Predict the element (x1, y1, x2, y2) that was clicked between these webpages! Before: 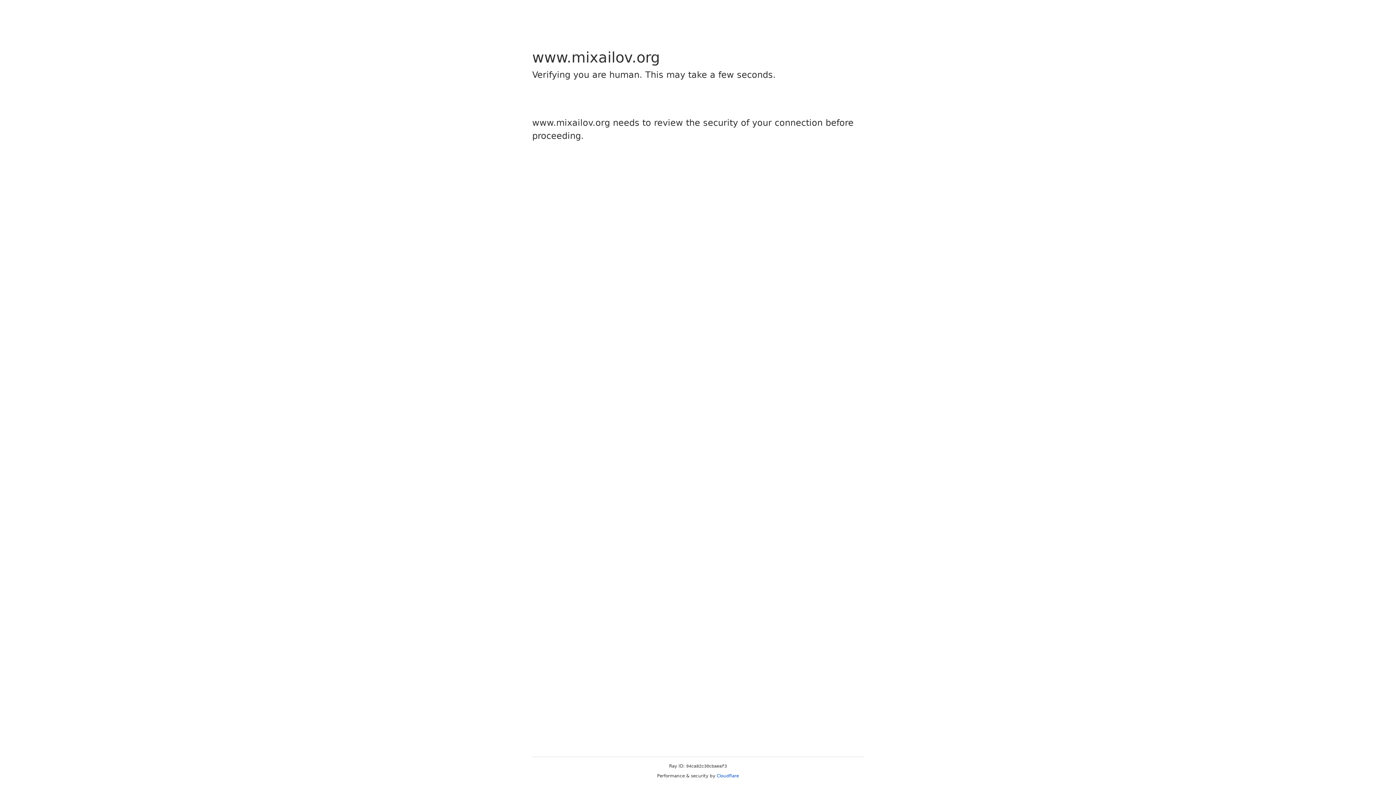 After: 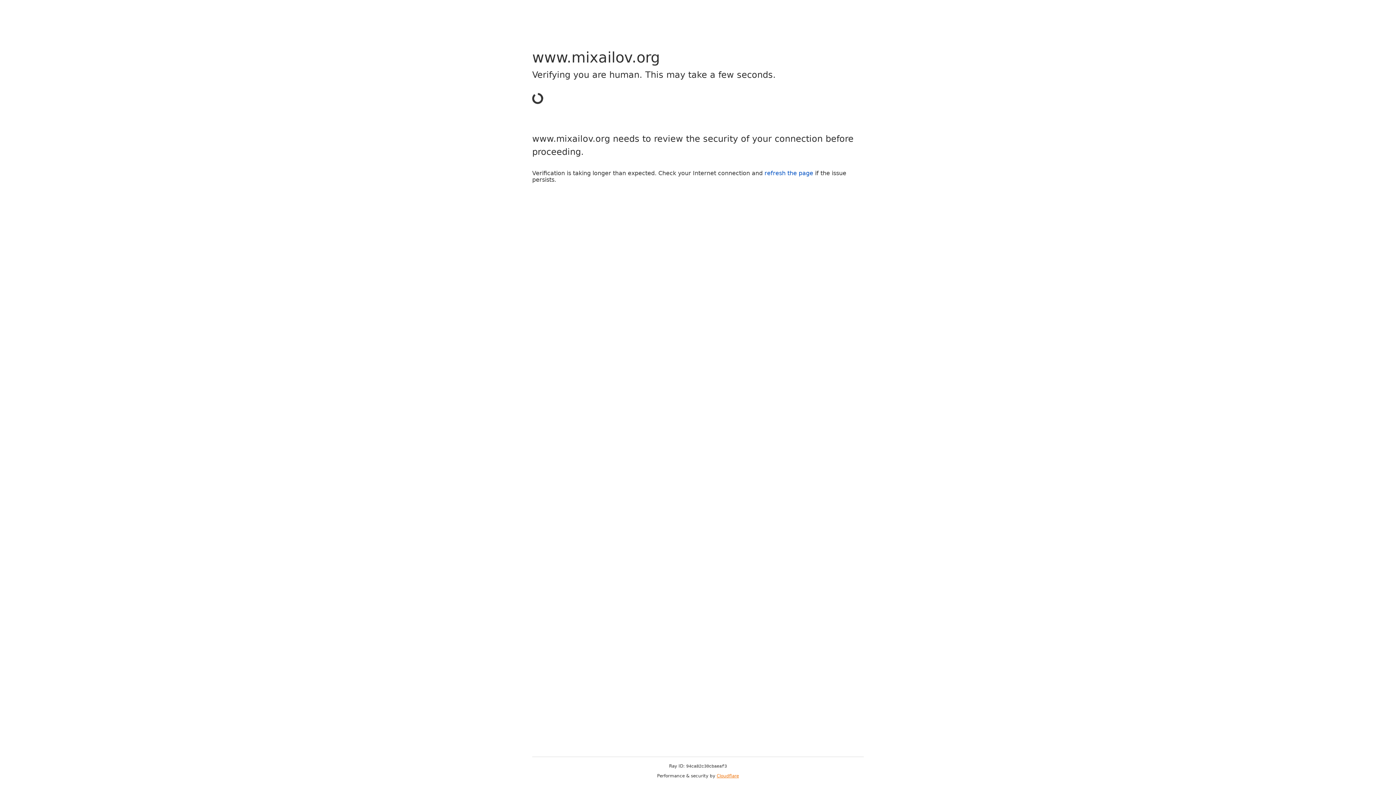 Action: label: Cloudflare bbox: (716, 773, 739, 778)